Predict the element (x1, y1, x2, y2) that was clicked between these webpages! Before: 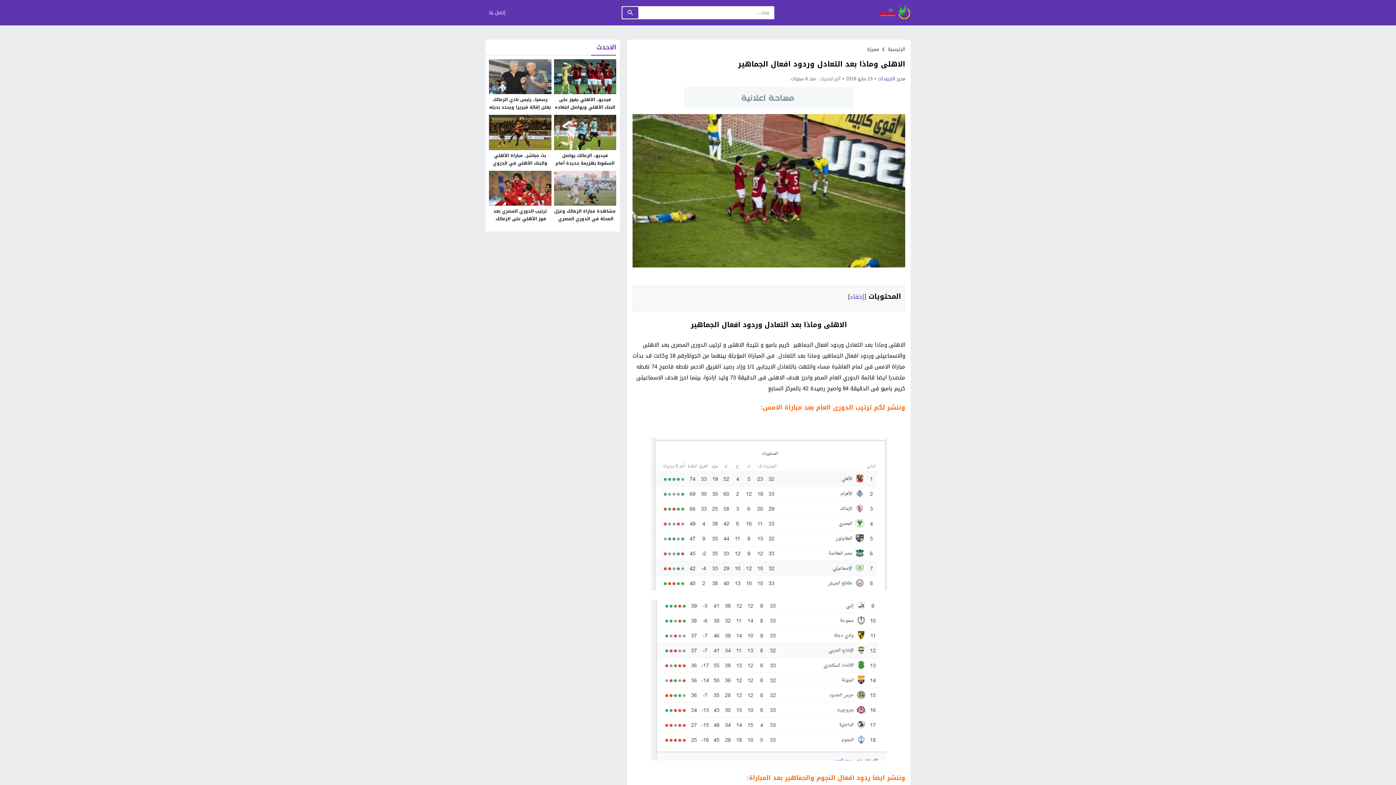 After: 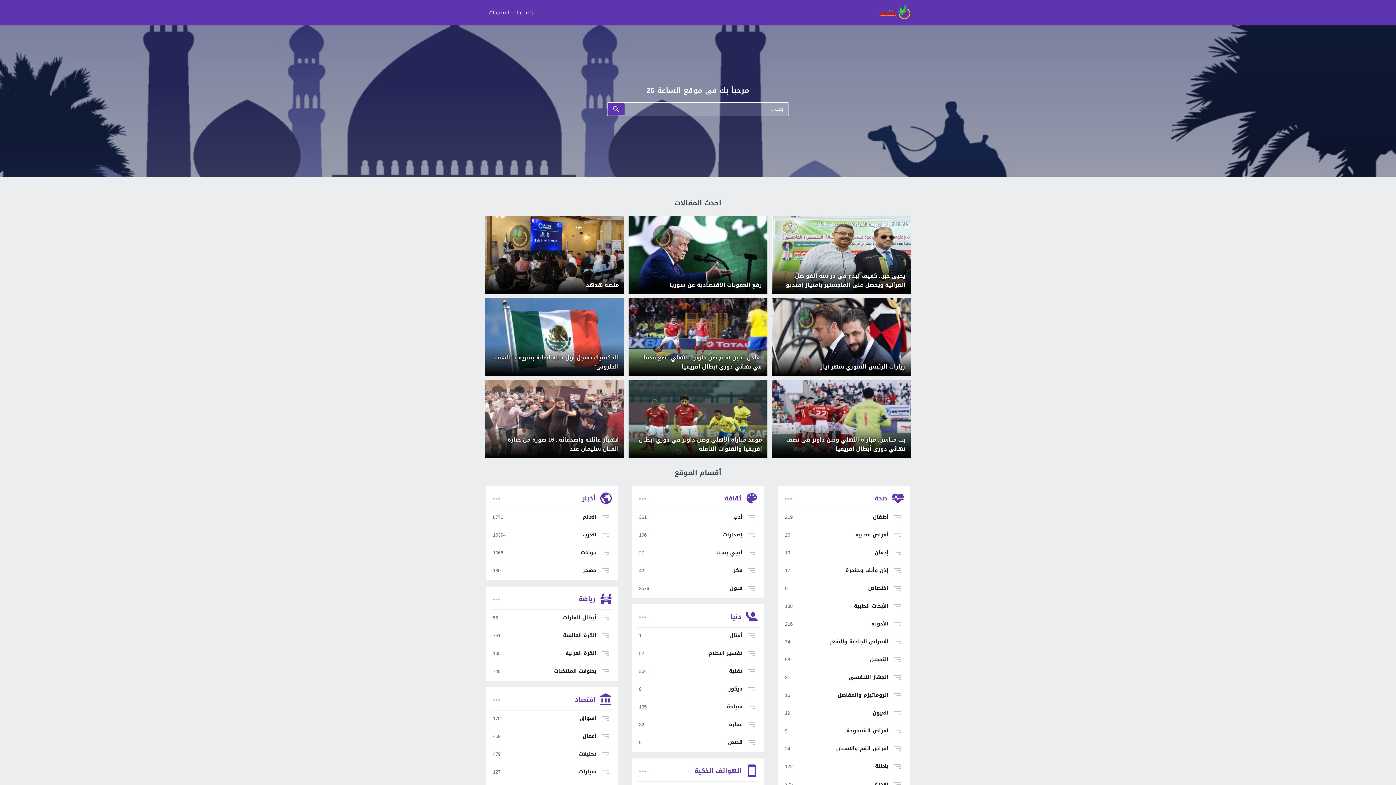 Action: bbox: (888, 44, 905, 53) label: الرئيسية